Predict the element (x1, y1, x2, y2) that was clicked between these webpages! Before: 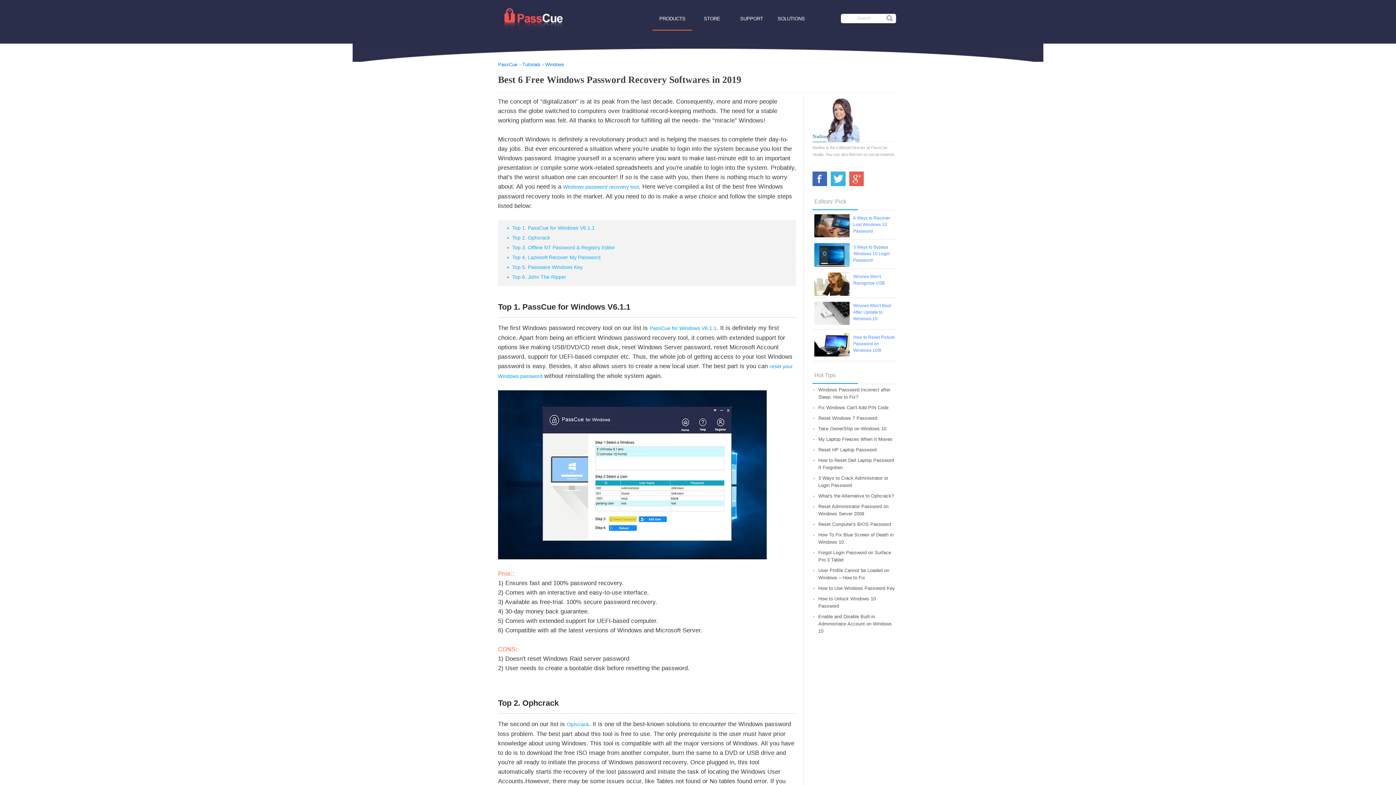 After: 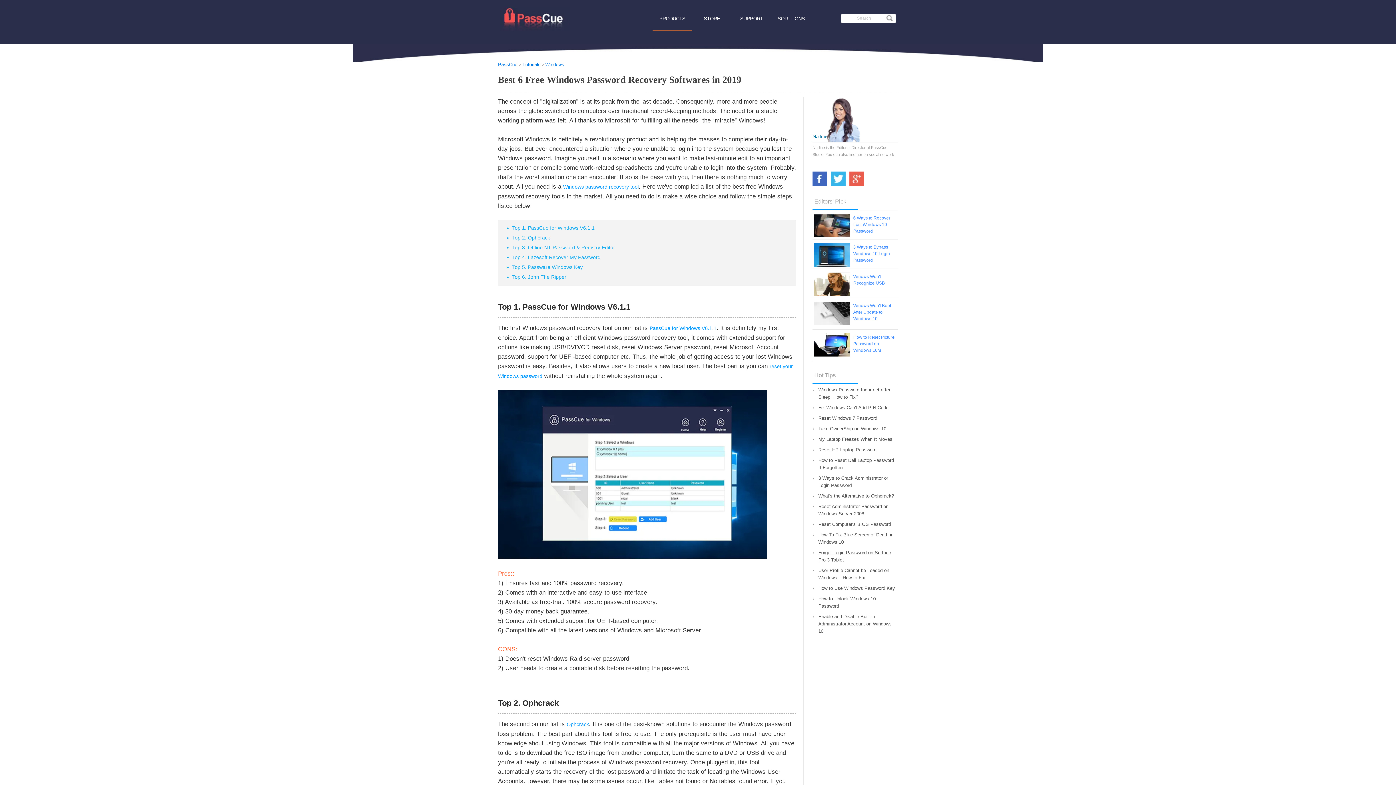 Action: bbox: (818, 547, 896, 565) label: Forgot Login Password on Surface Pro 3 Tablet